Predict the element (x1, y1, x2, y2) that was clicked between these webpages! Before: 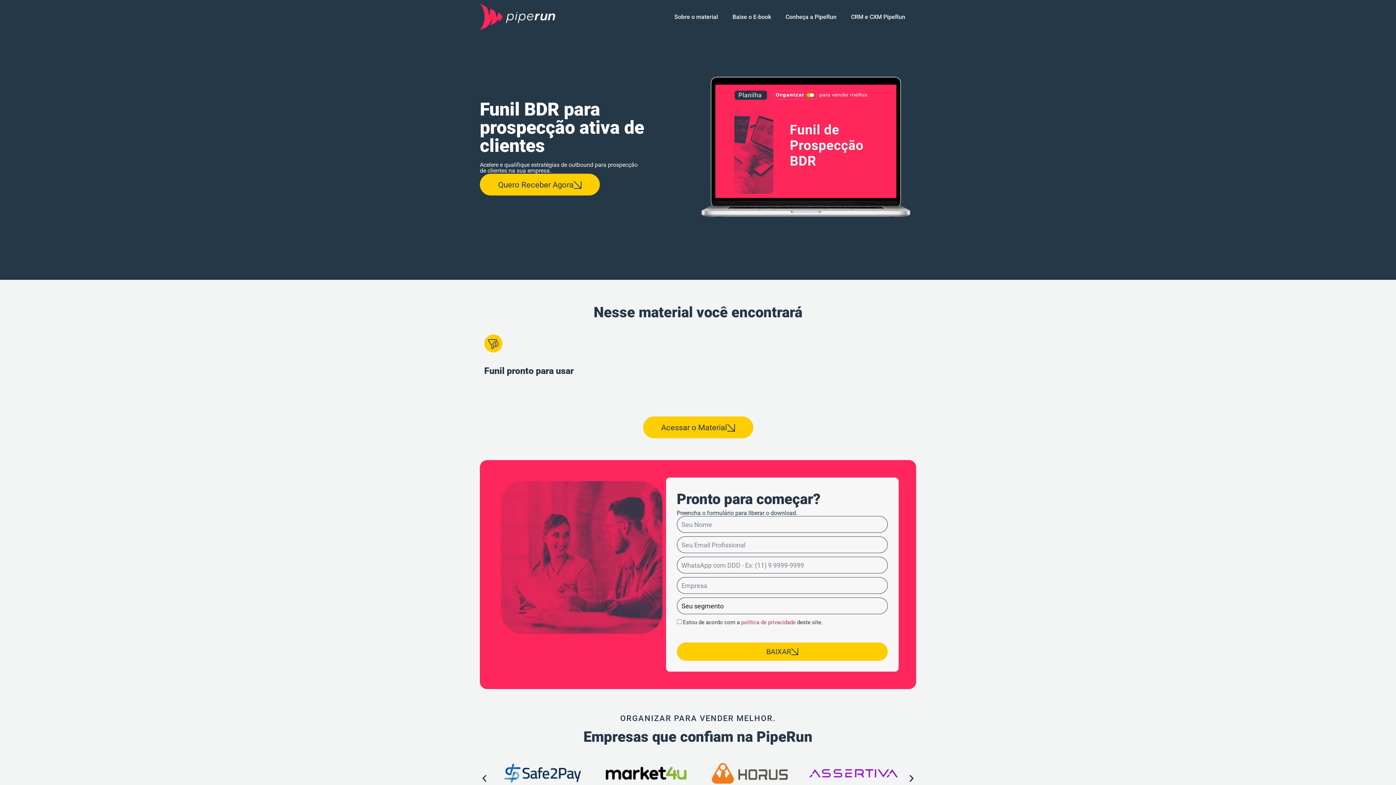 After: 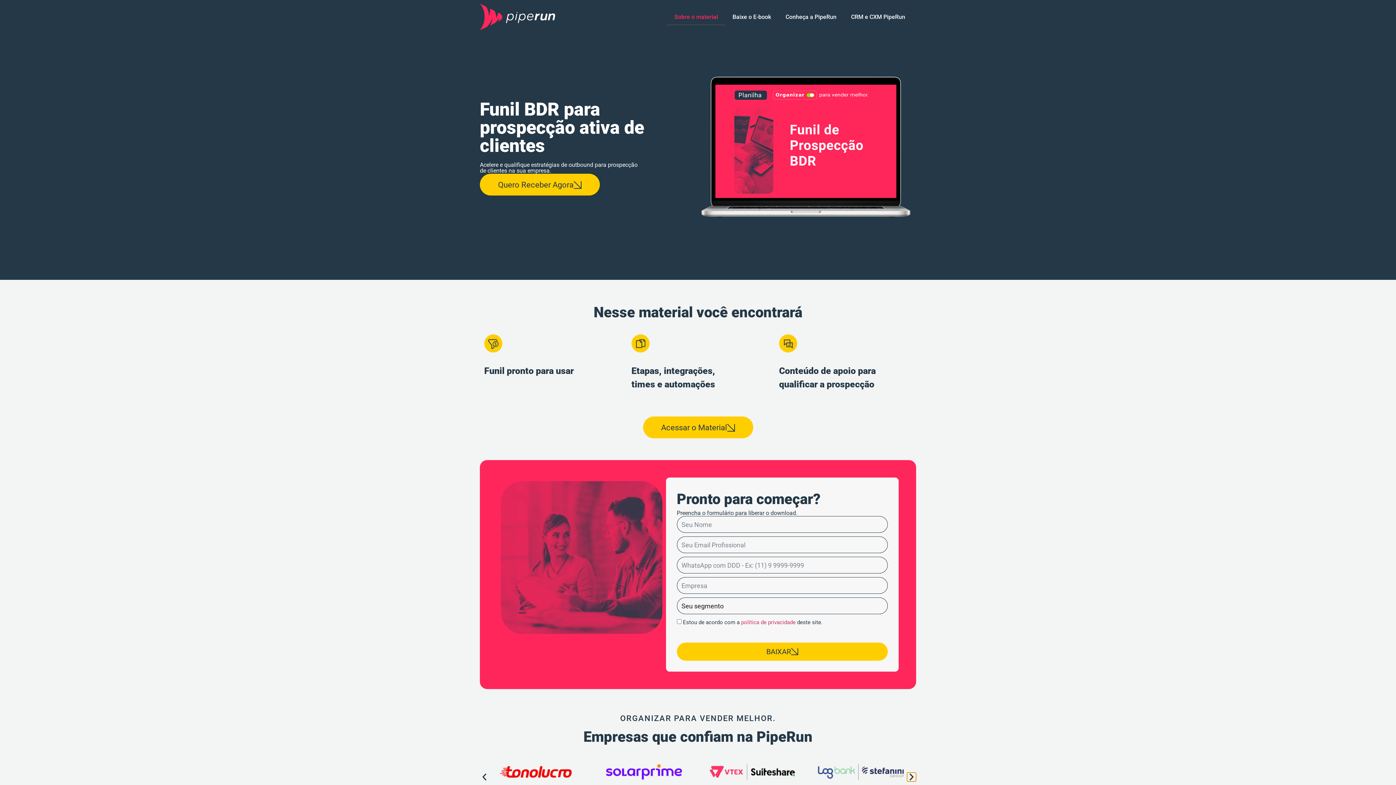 Action: bbox: (907, 774, 916, 783)